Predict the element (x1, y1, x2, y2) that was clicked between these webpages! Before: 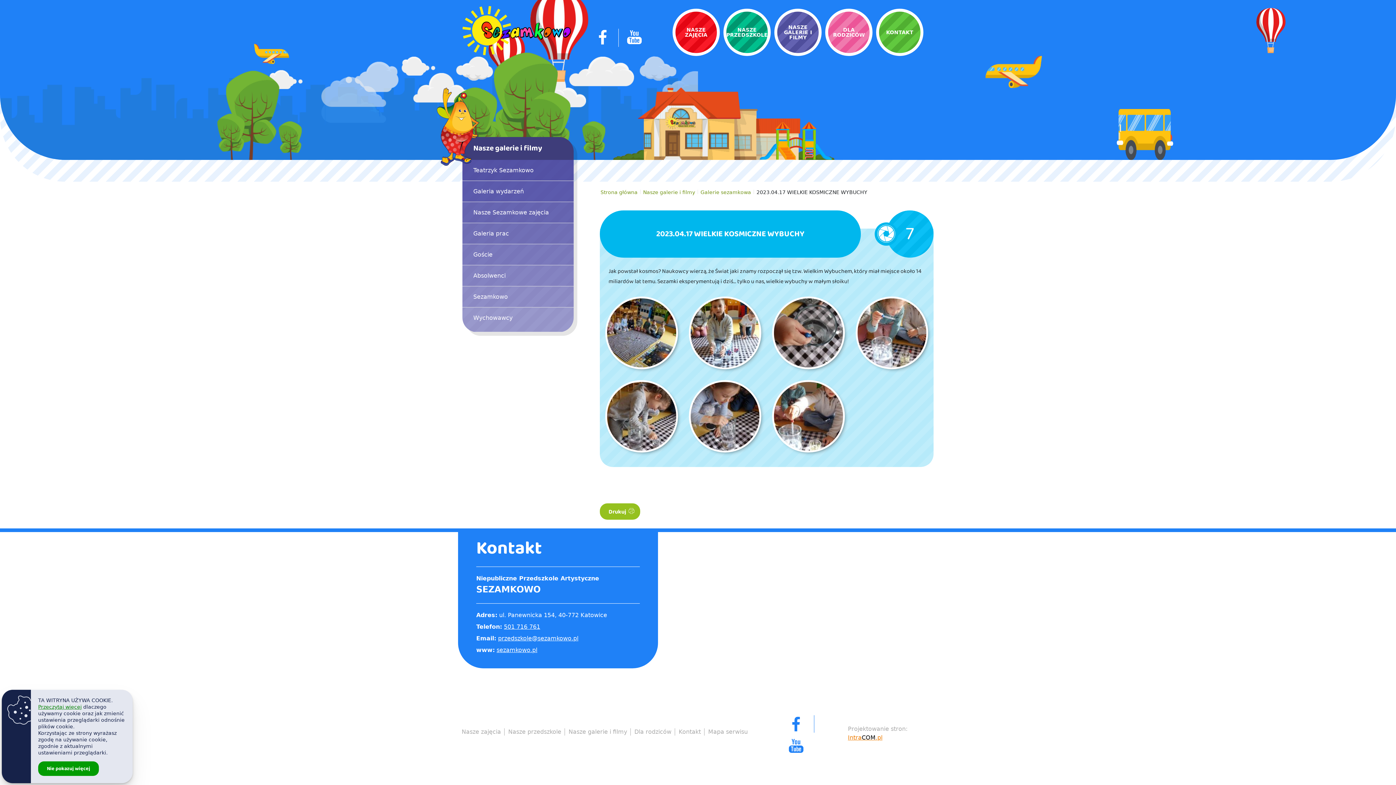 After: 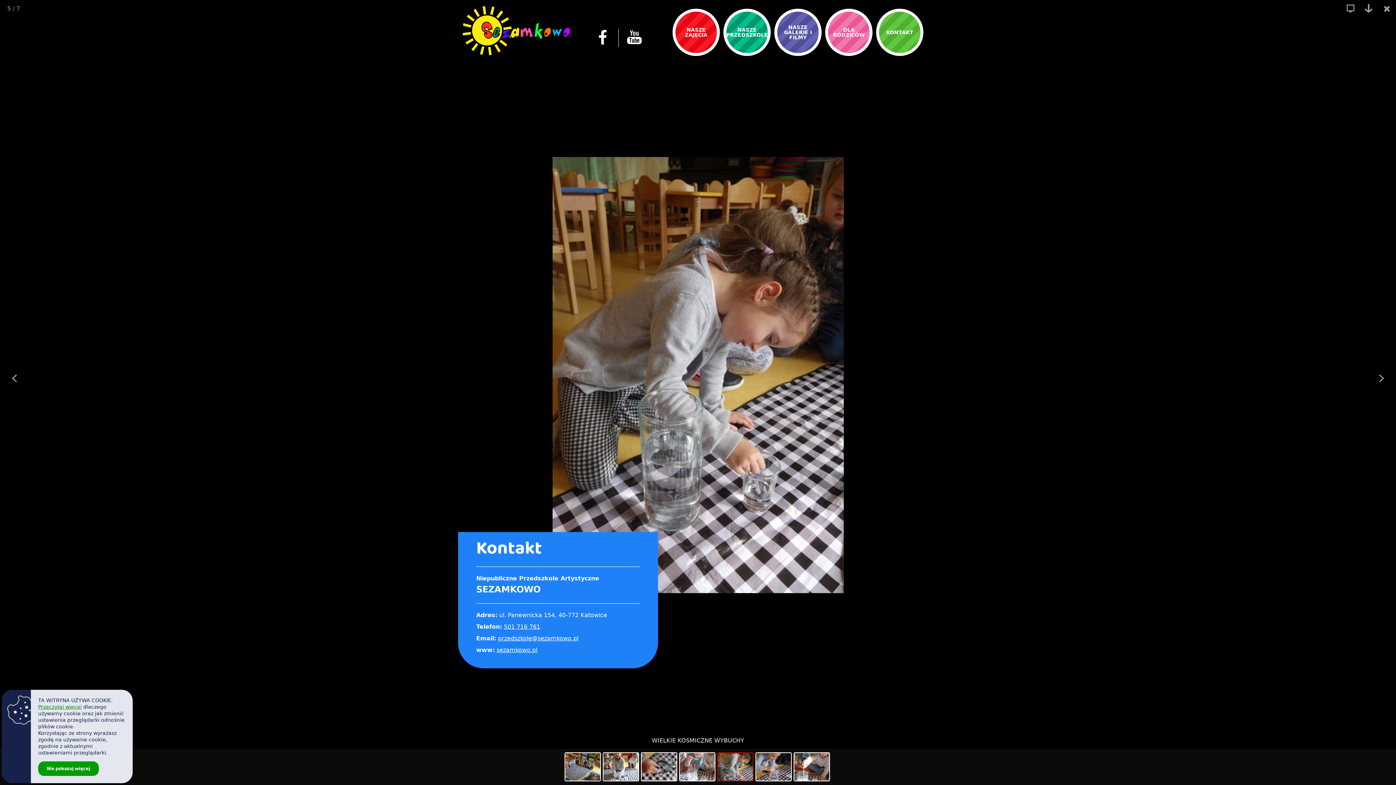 Action: bbox: (605, 380, 678, 452)